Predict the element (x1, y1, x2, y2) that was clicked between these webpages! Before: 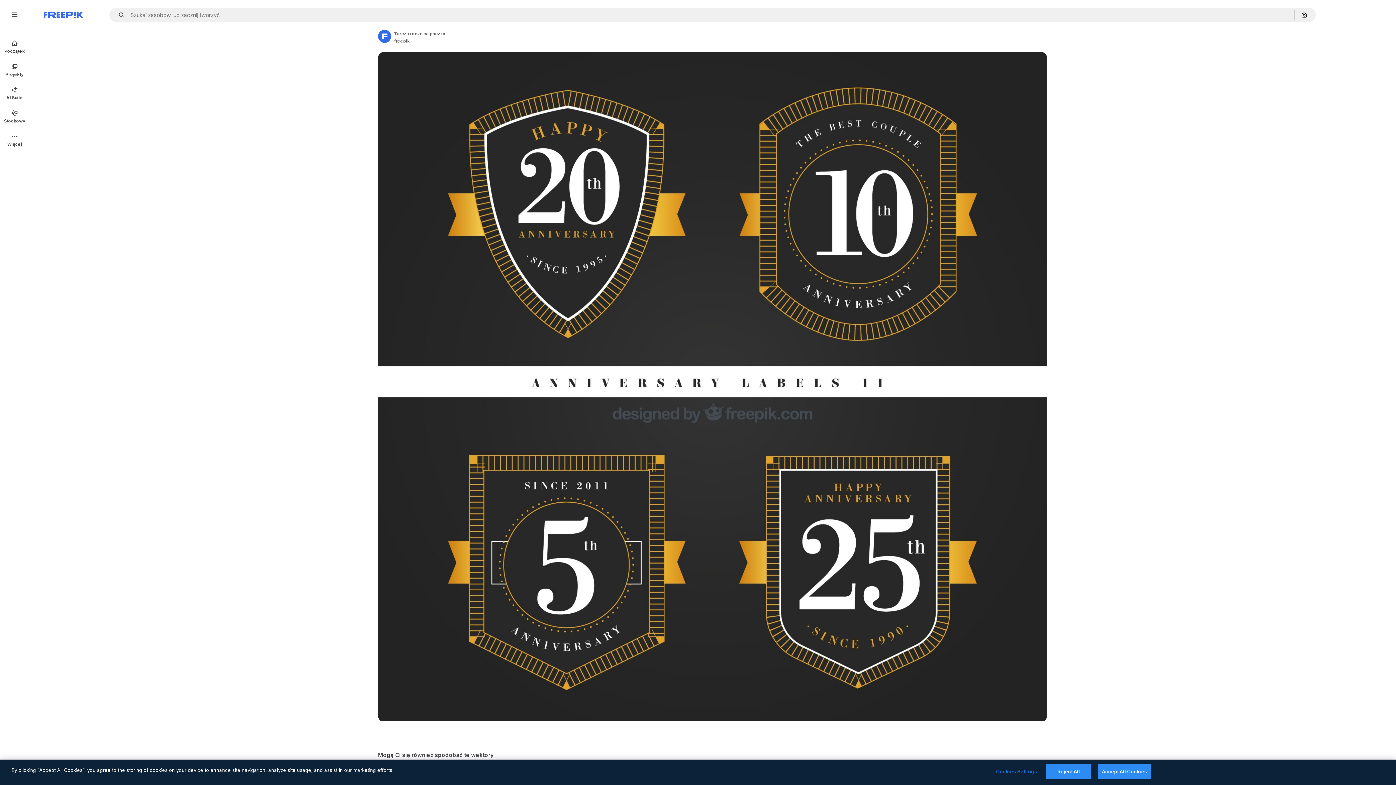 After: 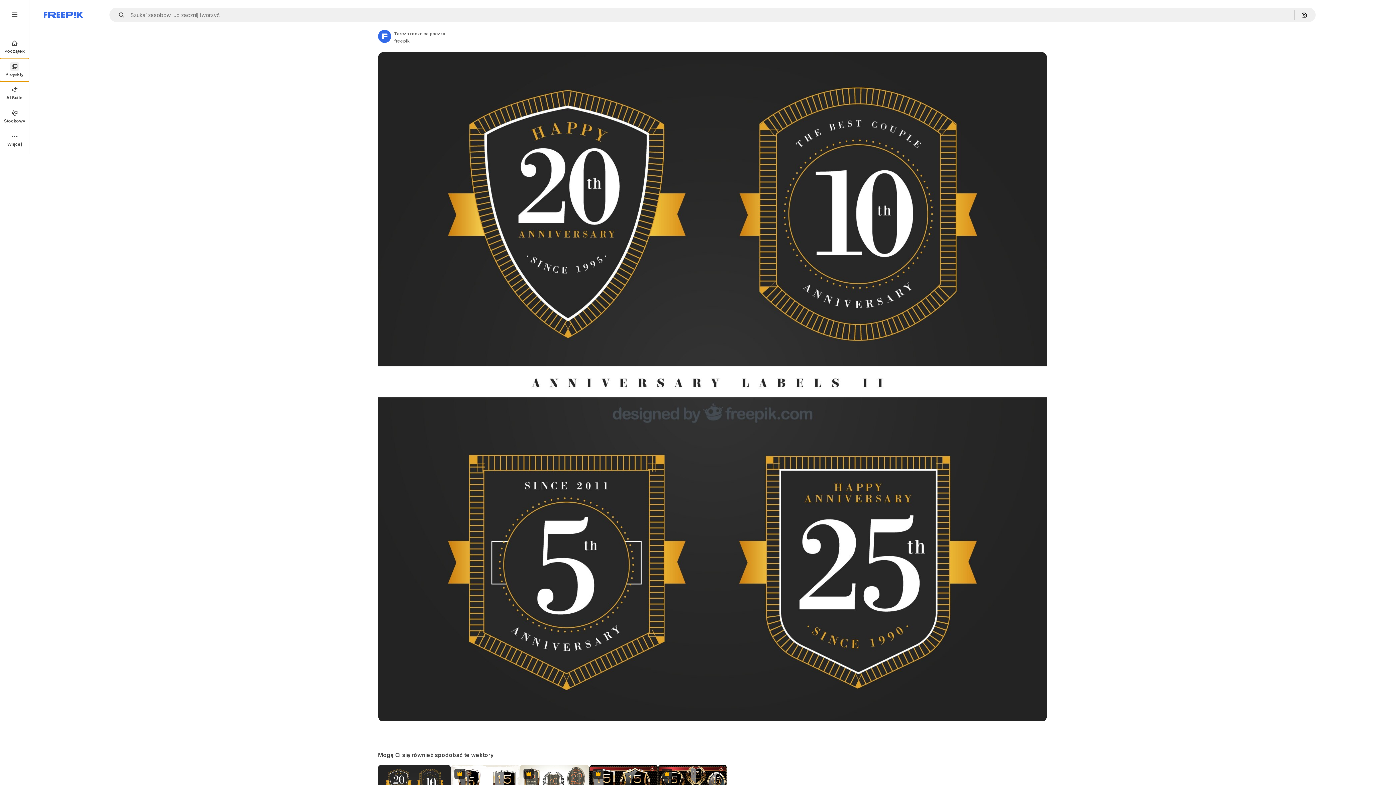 Action: label: Projekty bbox: (0, 58, 29, 81)